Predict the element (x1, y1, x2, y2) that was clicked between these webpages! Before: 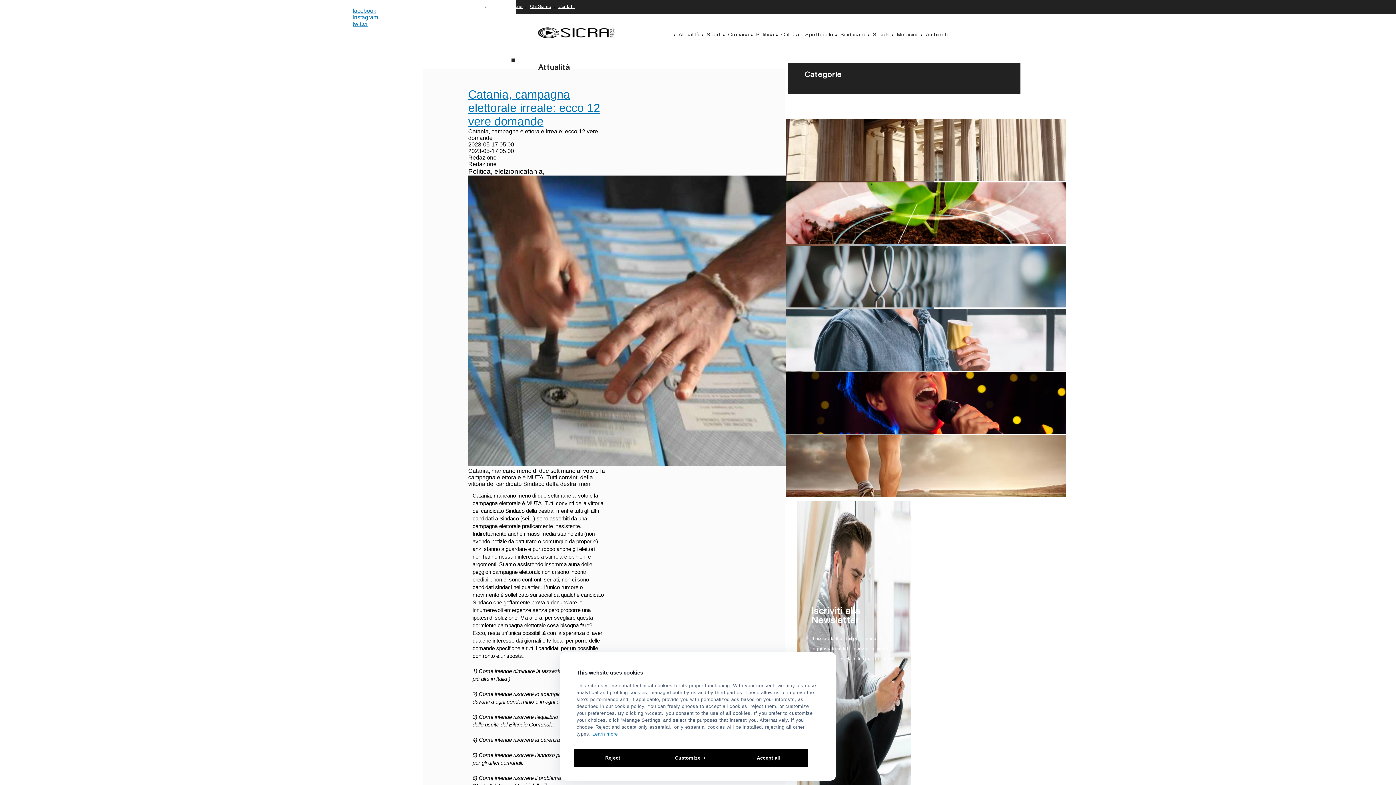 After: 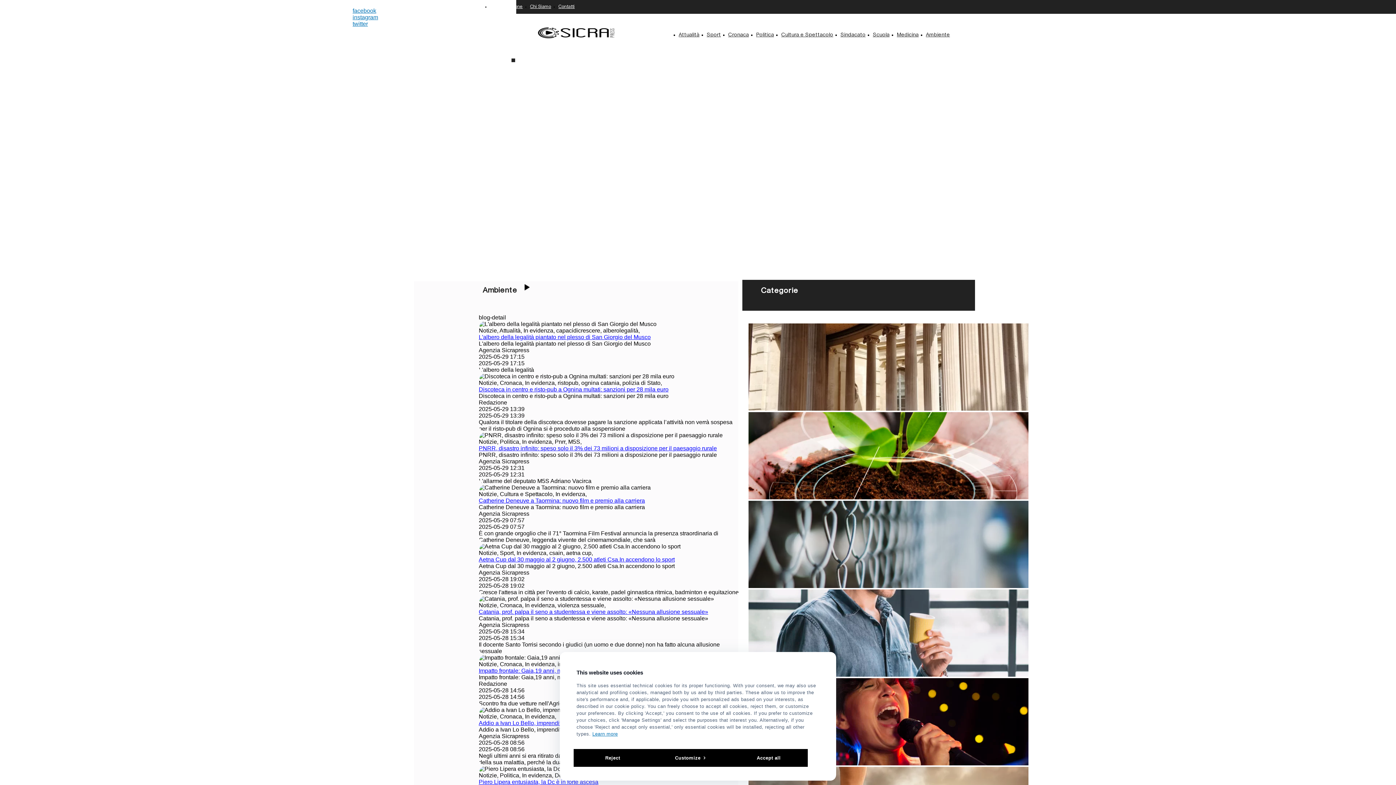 Action: label: Ambiente bbox: (926, 32, 950, 37)